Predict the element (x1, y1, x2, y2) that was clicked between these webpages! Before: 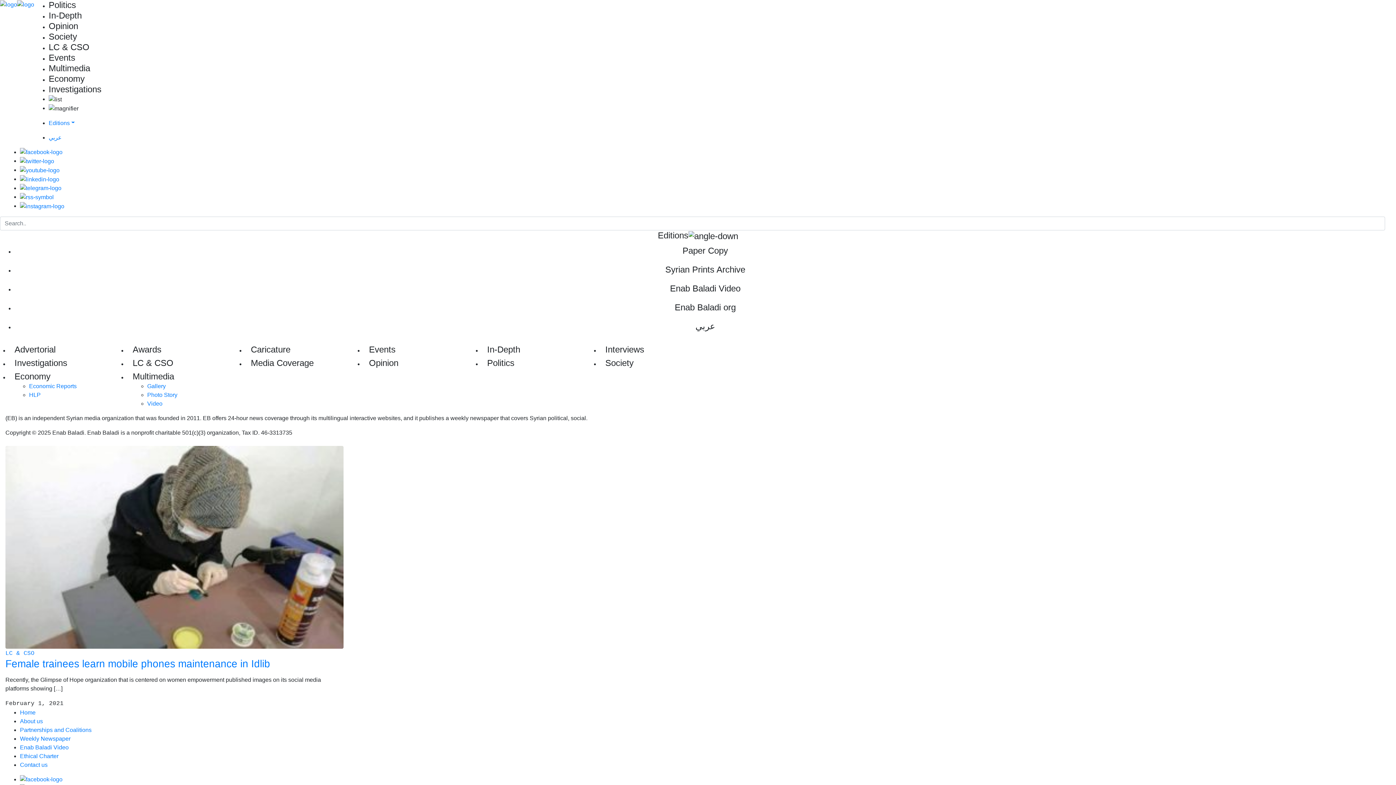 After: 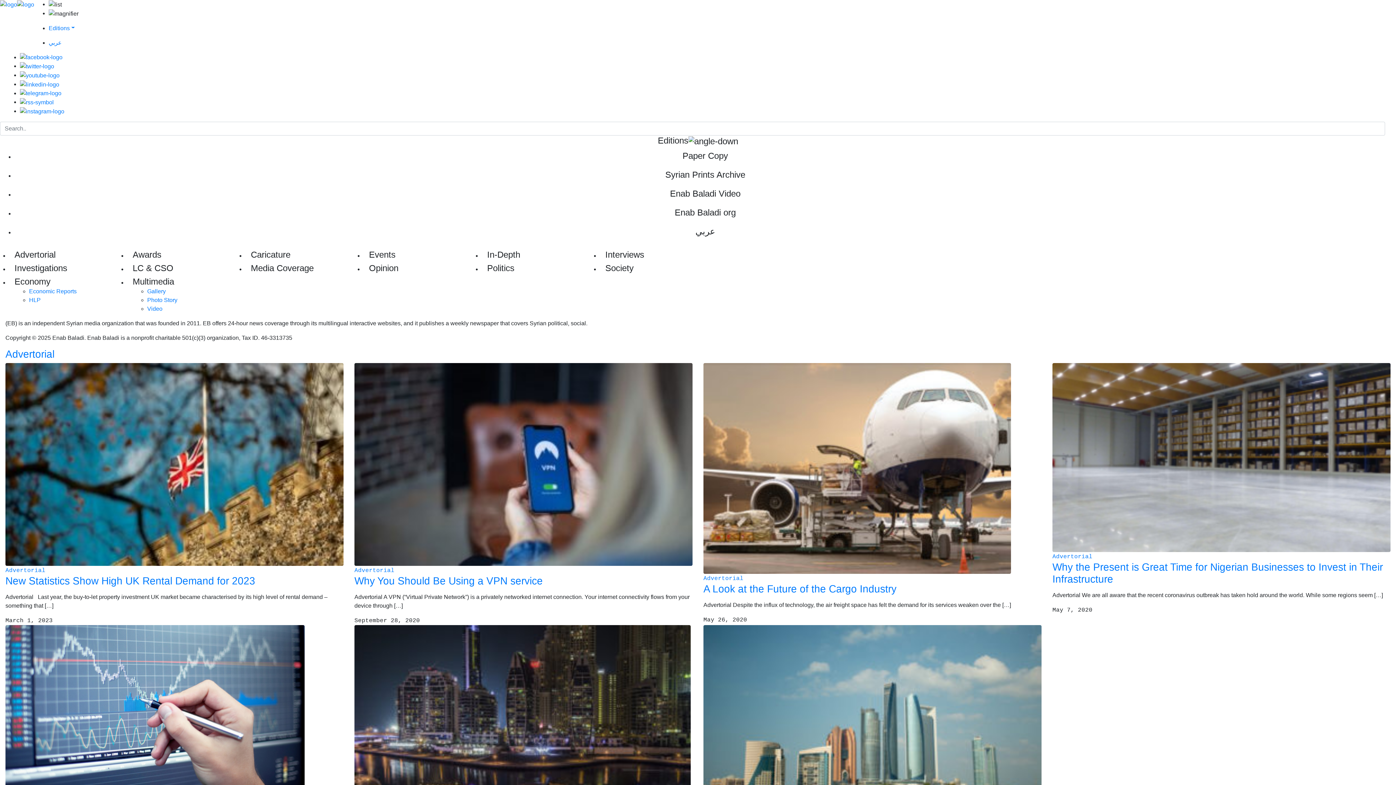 Action: label: Advertorial bbox: (14, 344, 55, 354)